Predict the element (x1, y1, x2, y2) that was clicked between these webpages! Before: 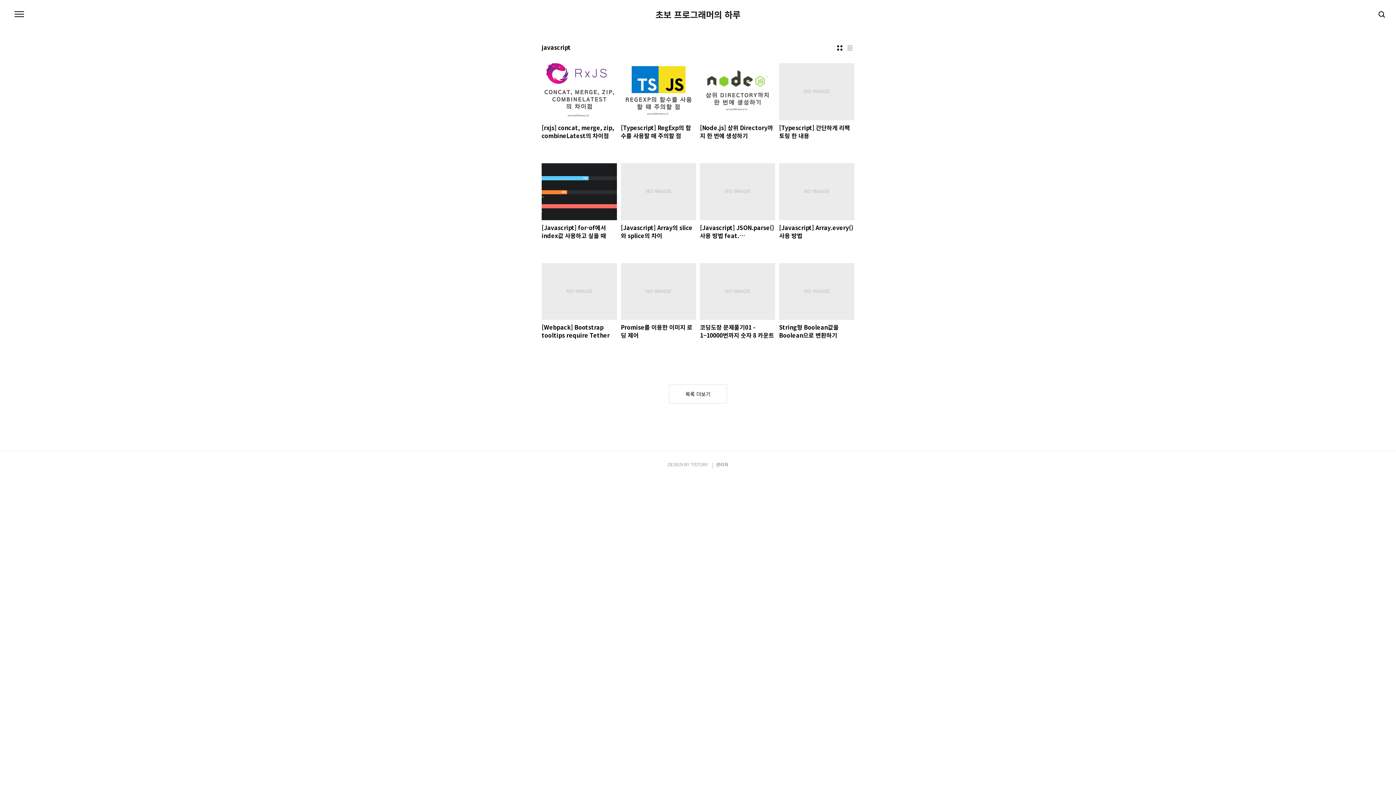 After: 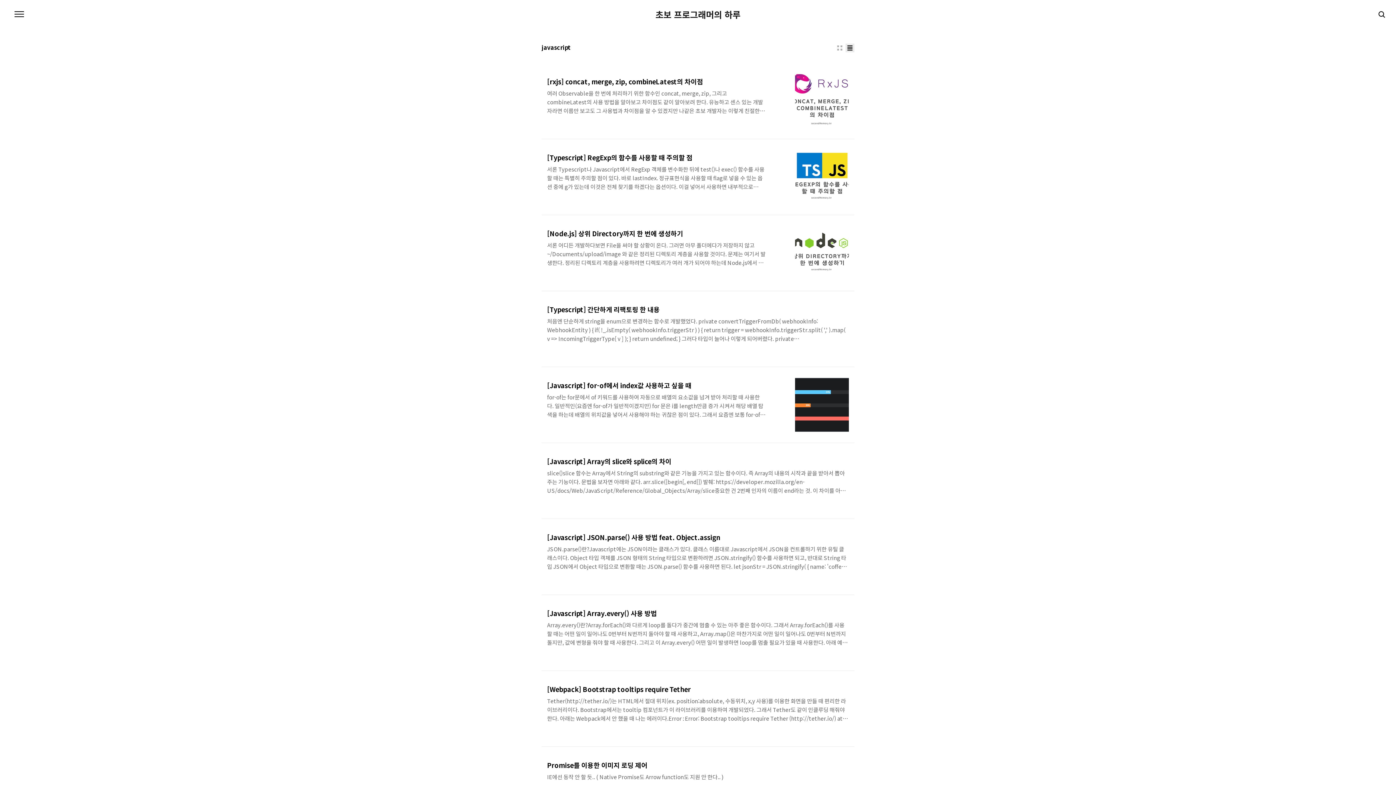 Action: label: 리스트형 bbox: (845, 43, 854, 52)